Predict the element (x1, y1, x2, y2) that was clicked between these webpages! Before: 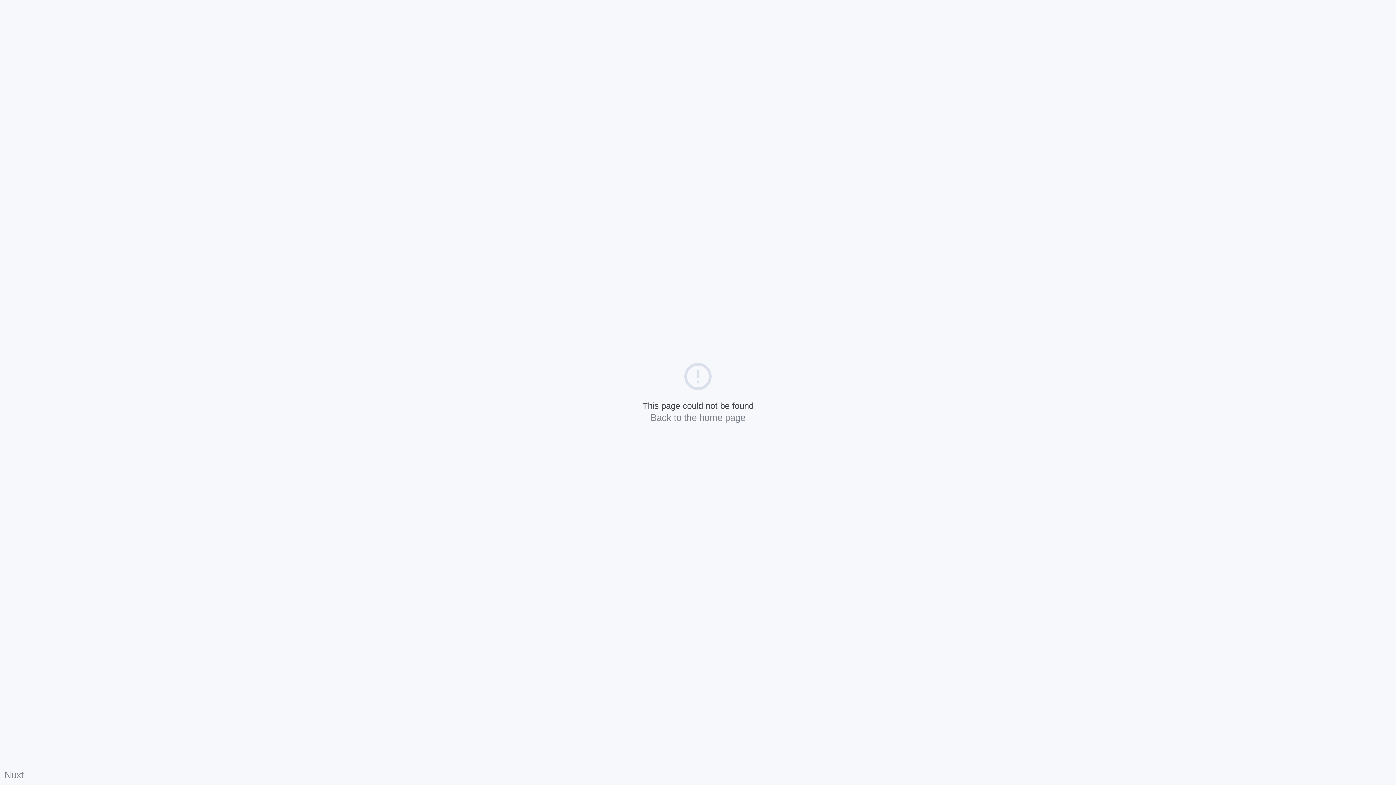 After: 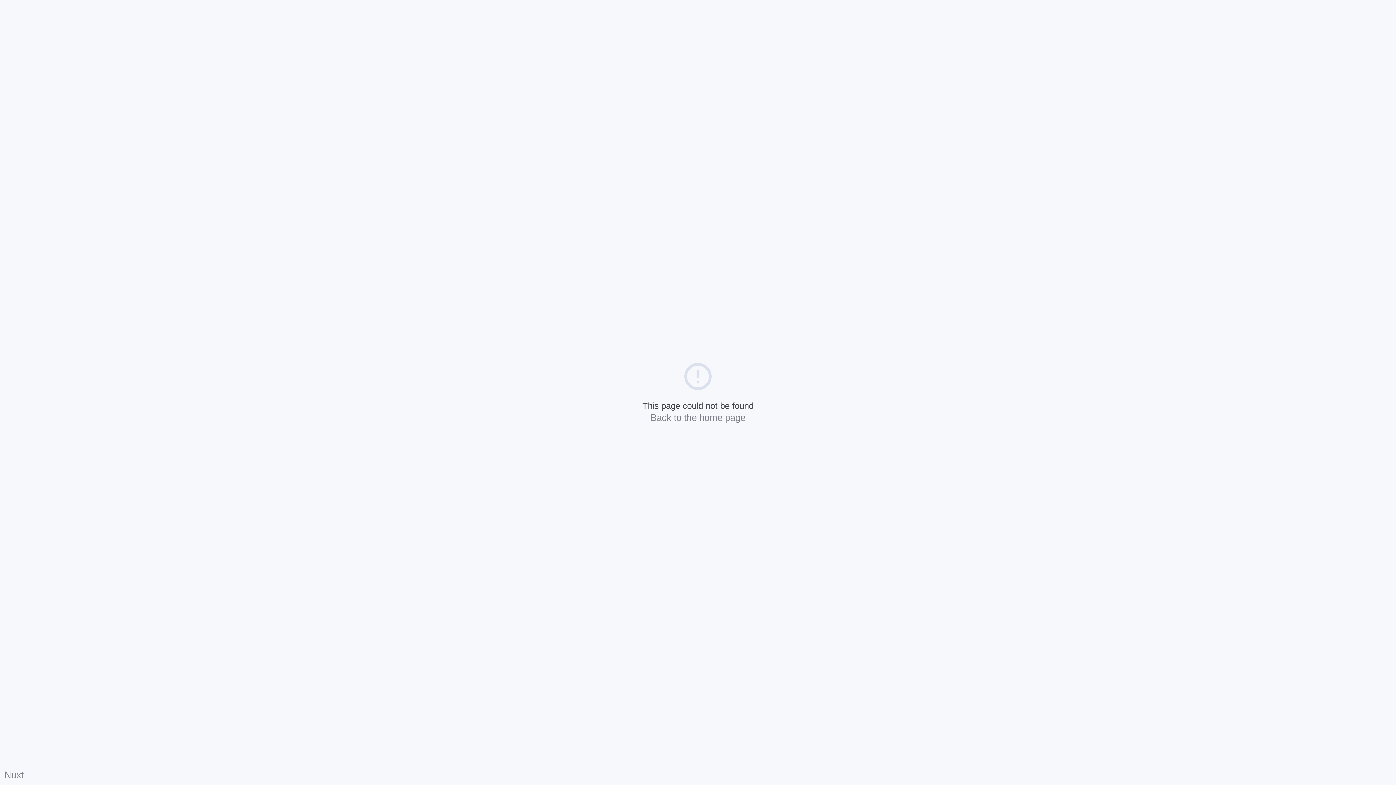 Action: label: Nuxt bbox: (4, 769, 23, 780)